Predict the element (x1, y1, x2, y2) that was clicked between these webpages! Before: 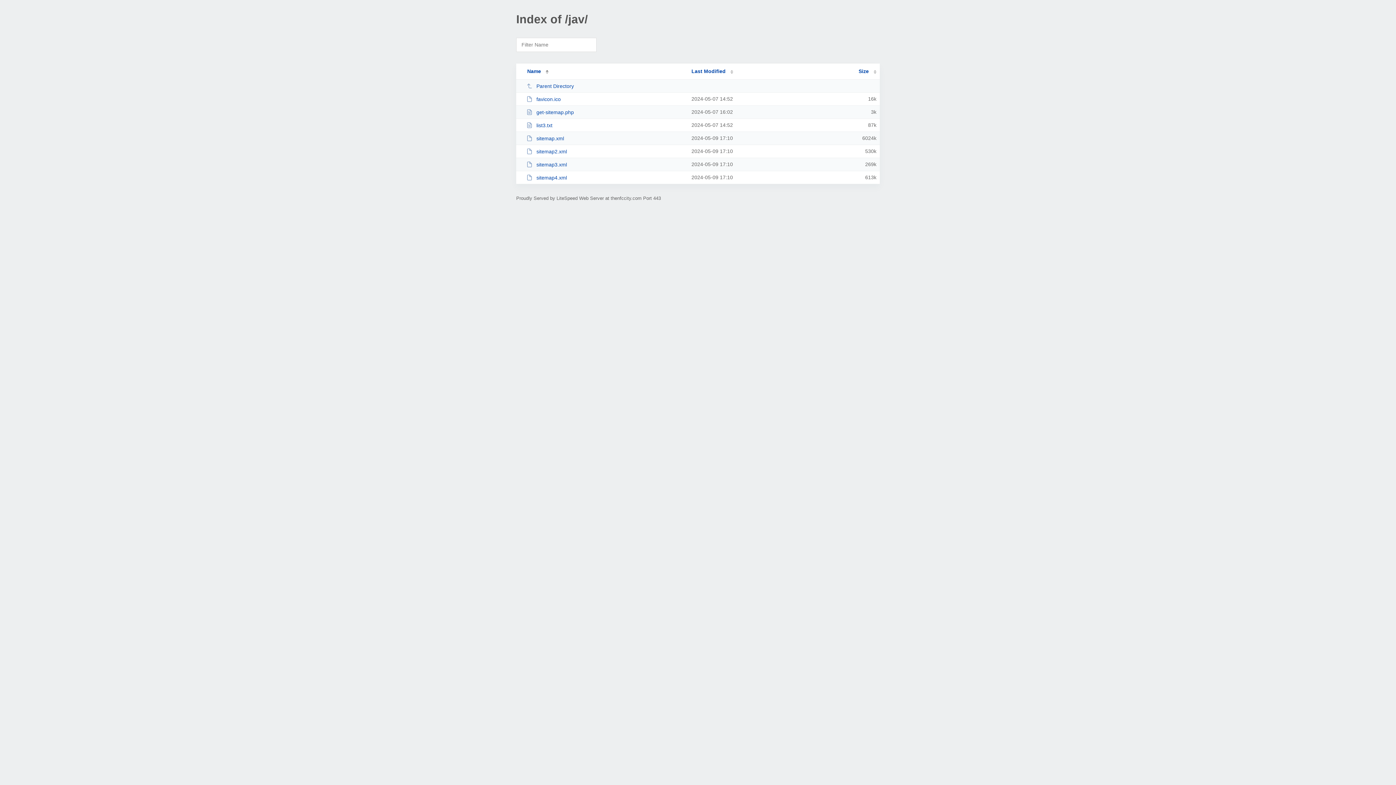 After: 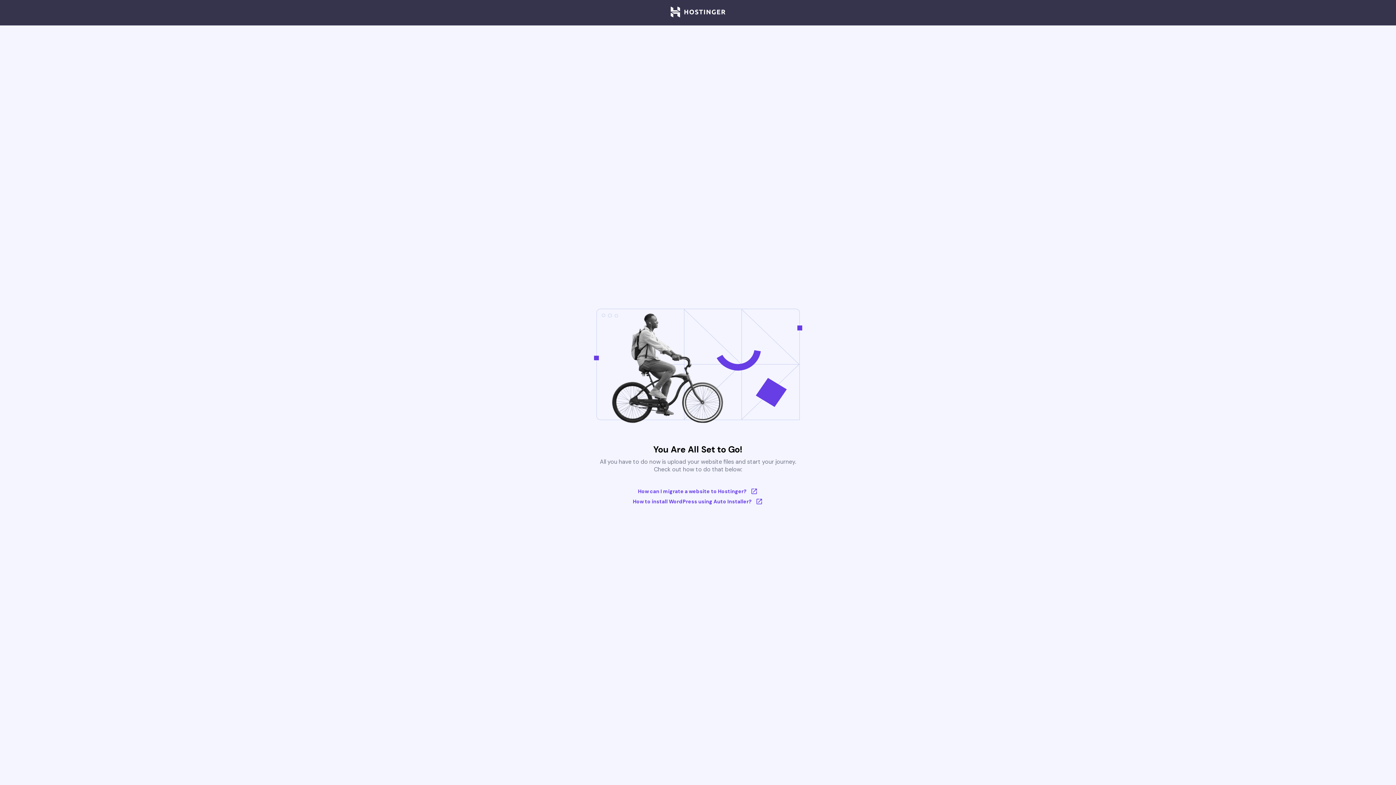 Action: bbox: (526, 82, 685, 89) label: Parent Directory